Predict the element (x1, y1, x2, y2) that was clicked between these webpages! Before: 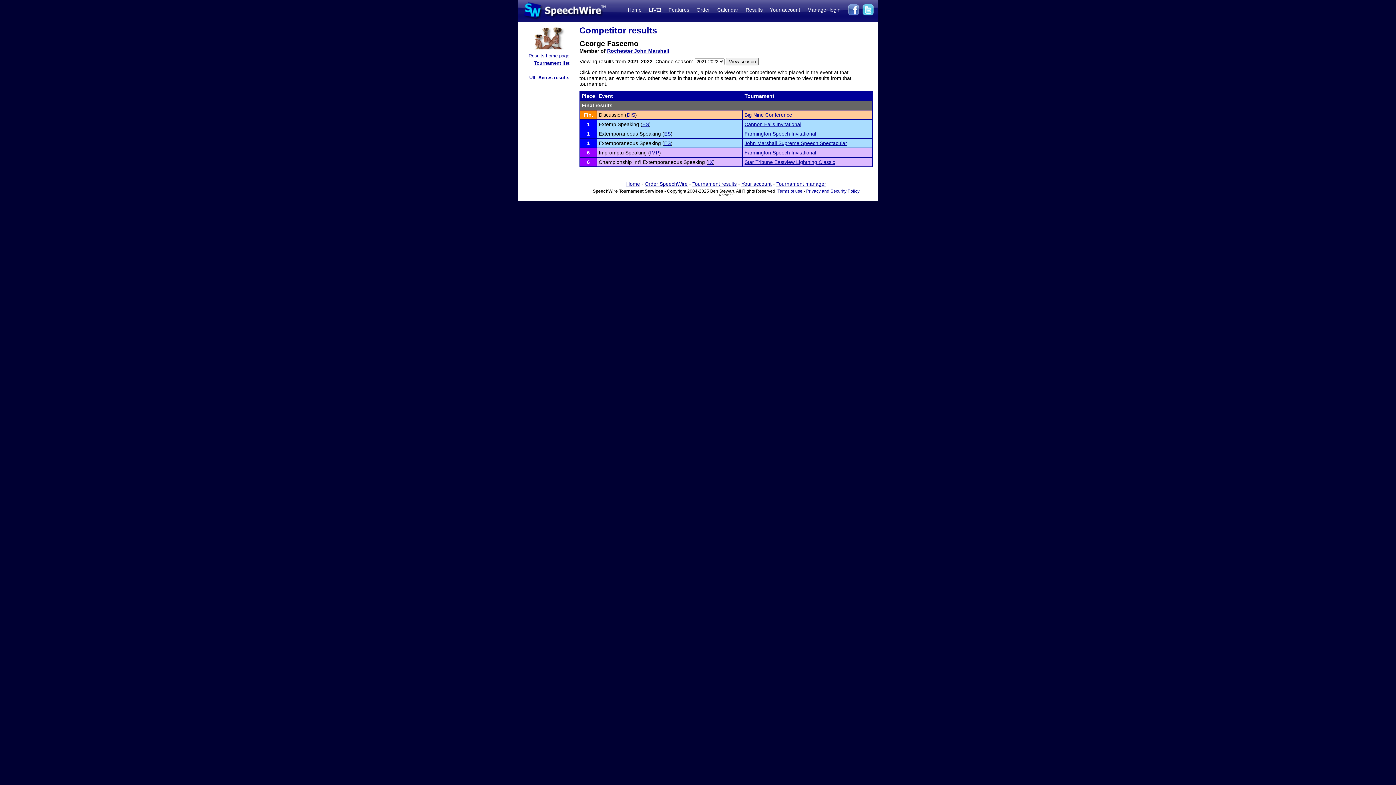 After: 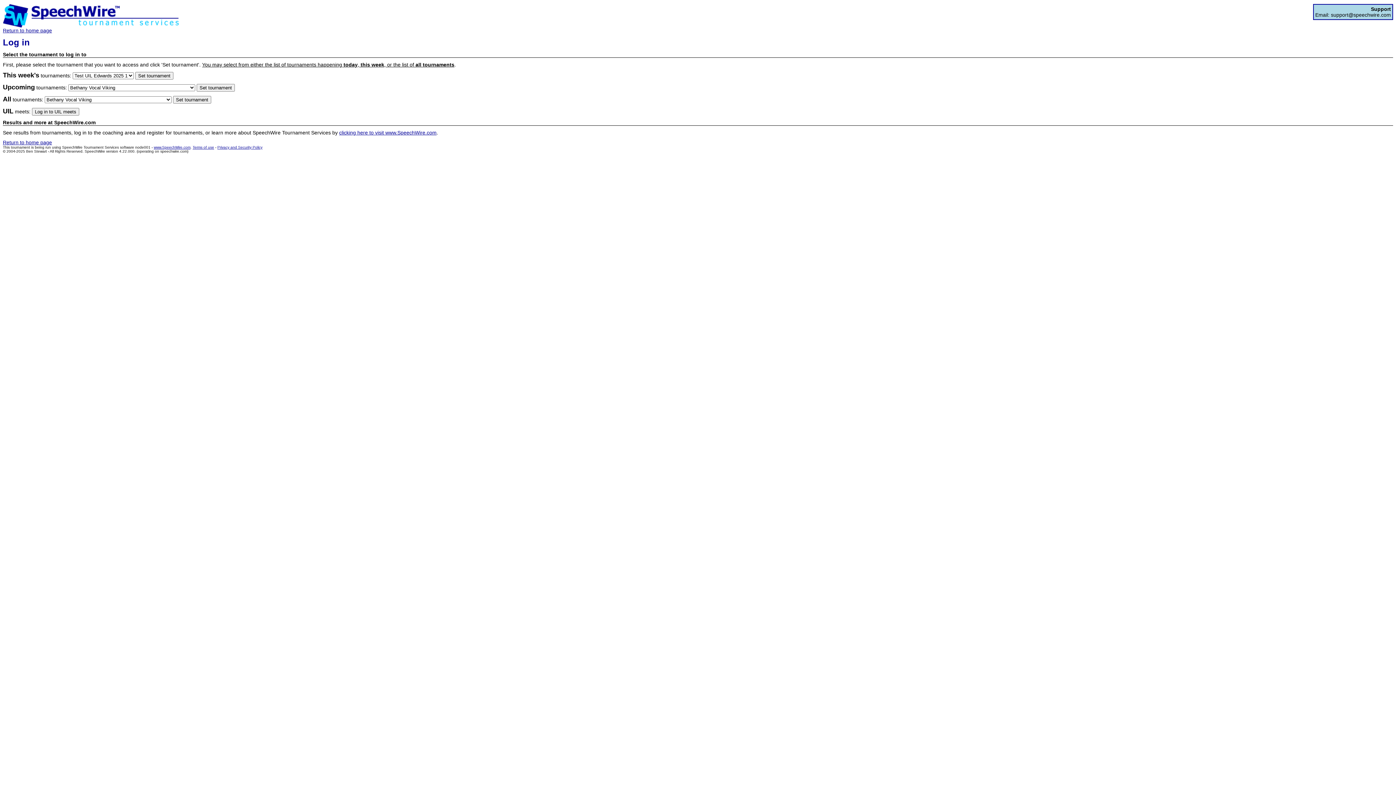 Action: label: Tournament manager bbox: (776, 181, 826, 186)